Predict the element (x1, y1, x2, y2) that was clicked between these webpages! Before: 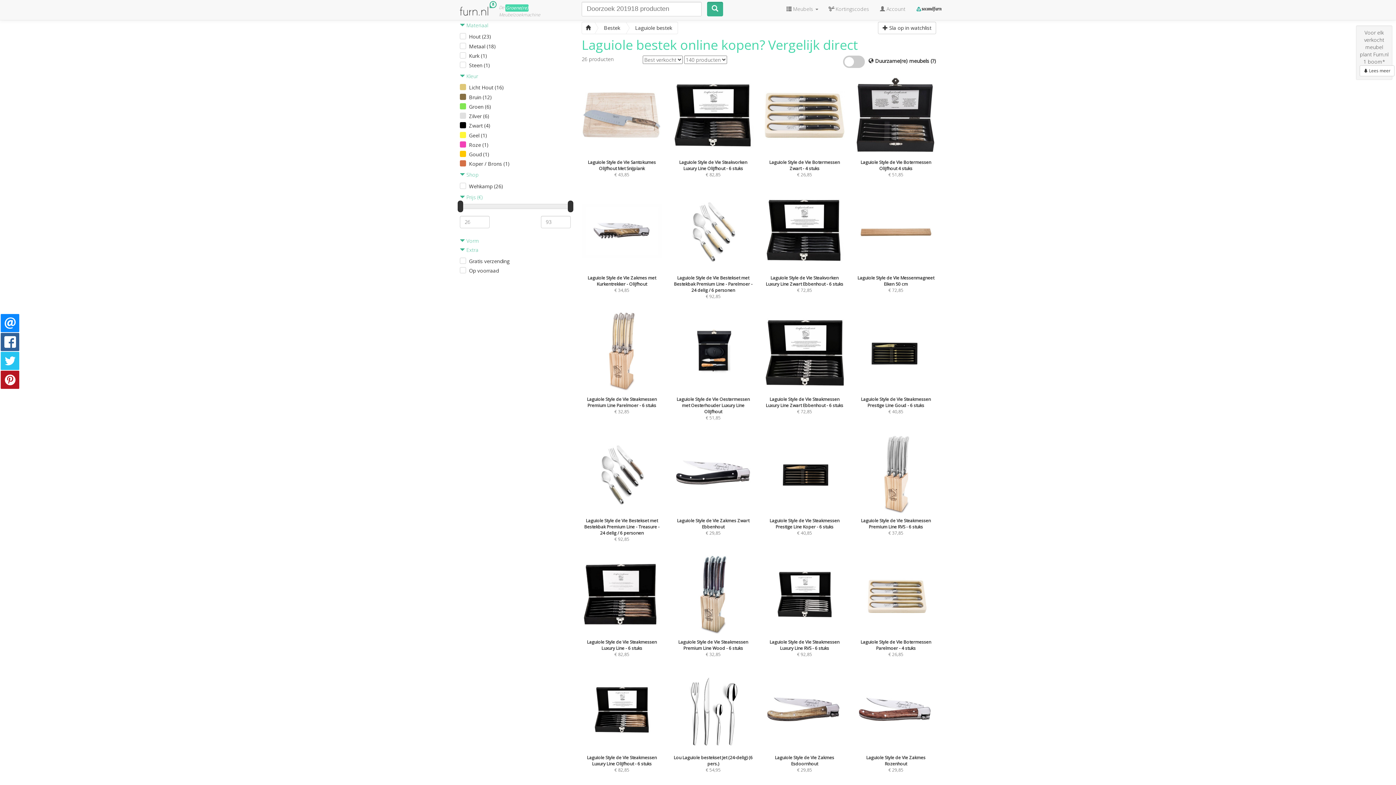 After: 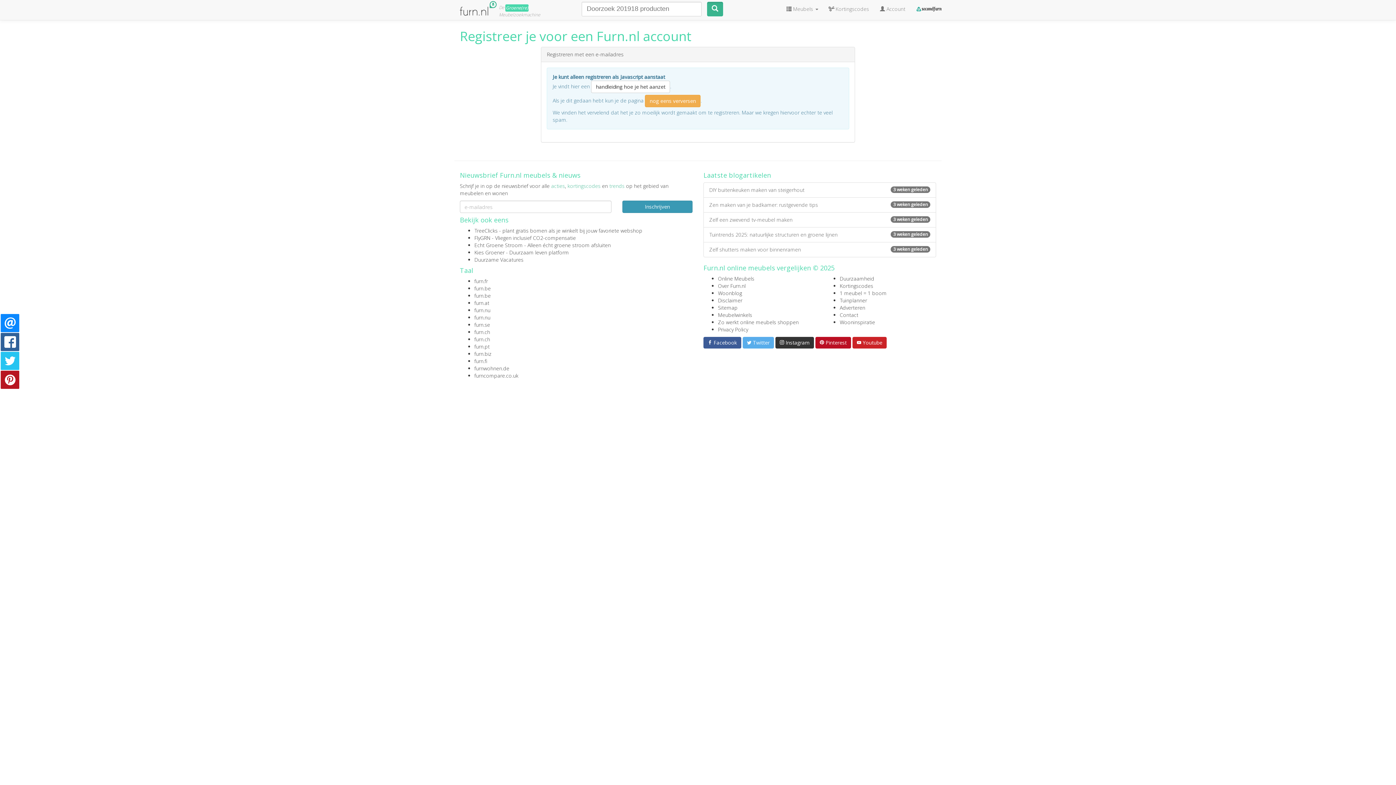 Action: label:  Account bbox: (874, 0, 911, 18)